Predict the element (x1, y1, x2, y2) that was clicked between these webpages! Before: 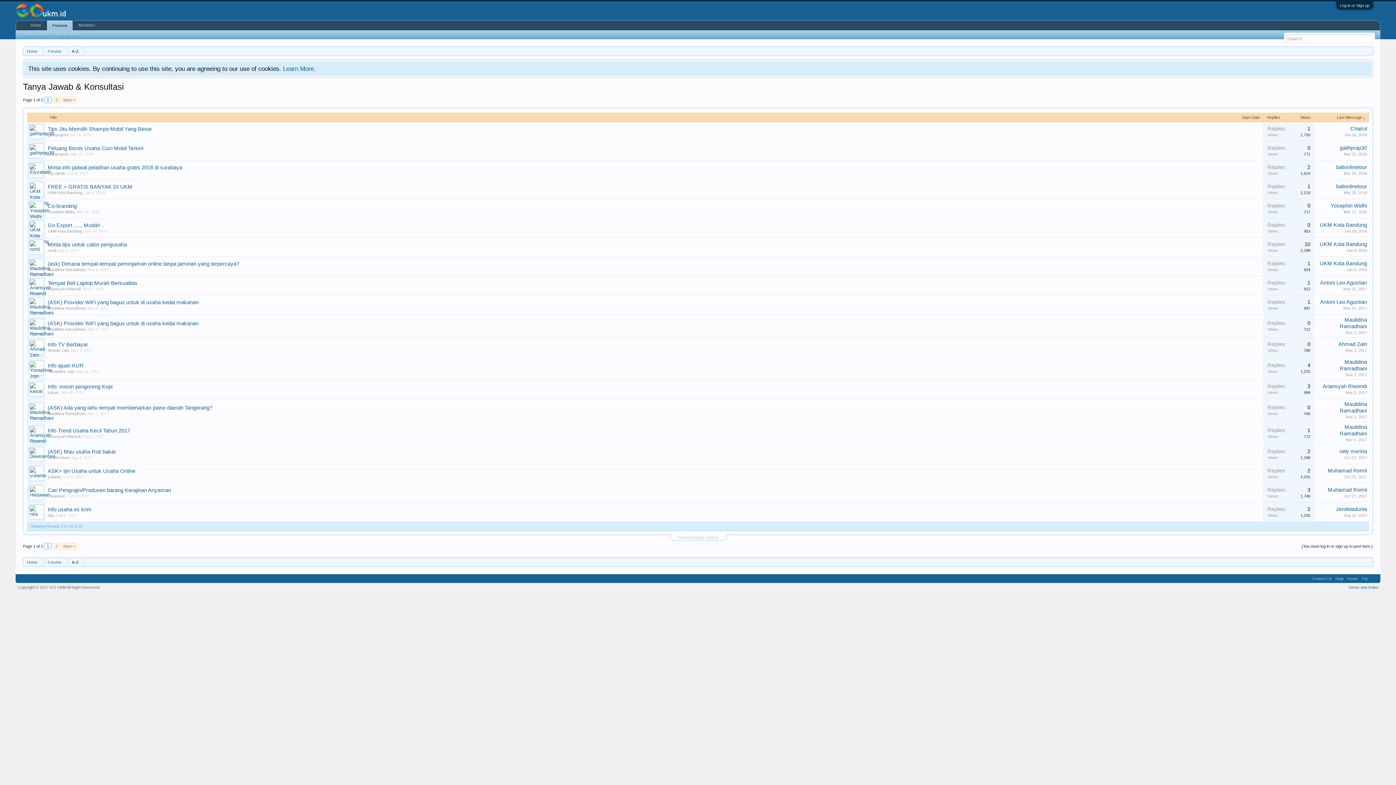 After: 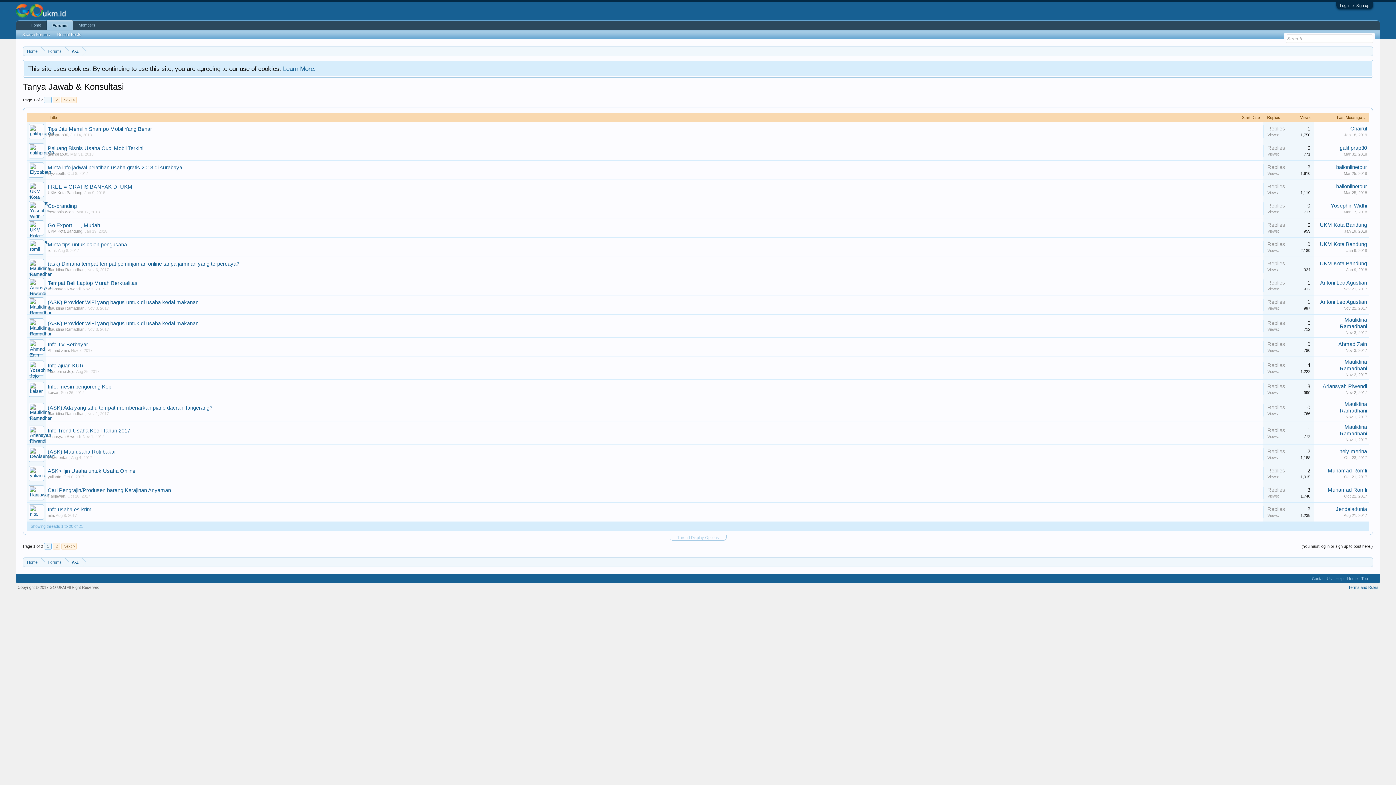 Action: bbox: (70, 152, 93, 156) label: Mar 31, 2018